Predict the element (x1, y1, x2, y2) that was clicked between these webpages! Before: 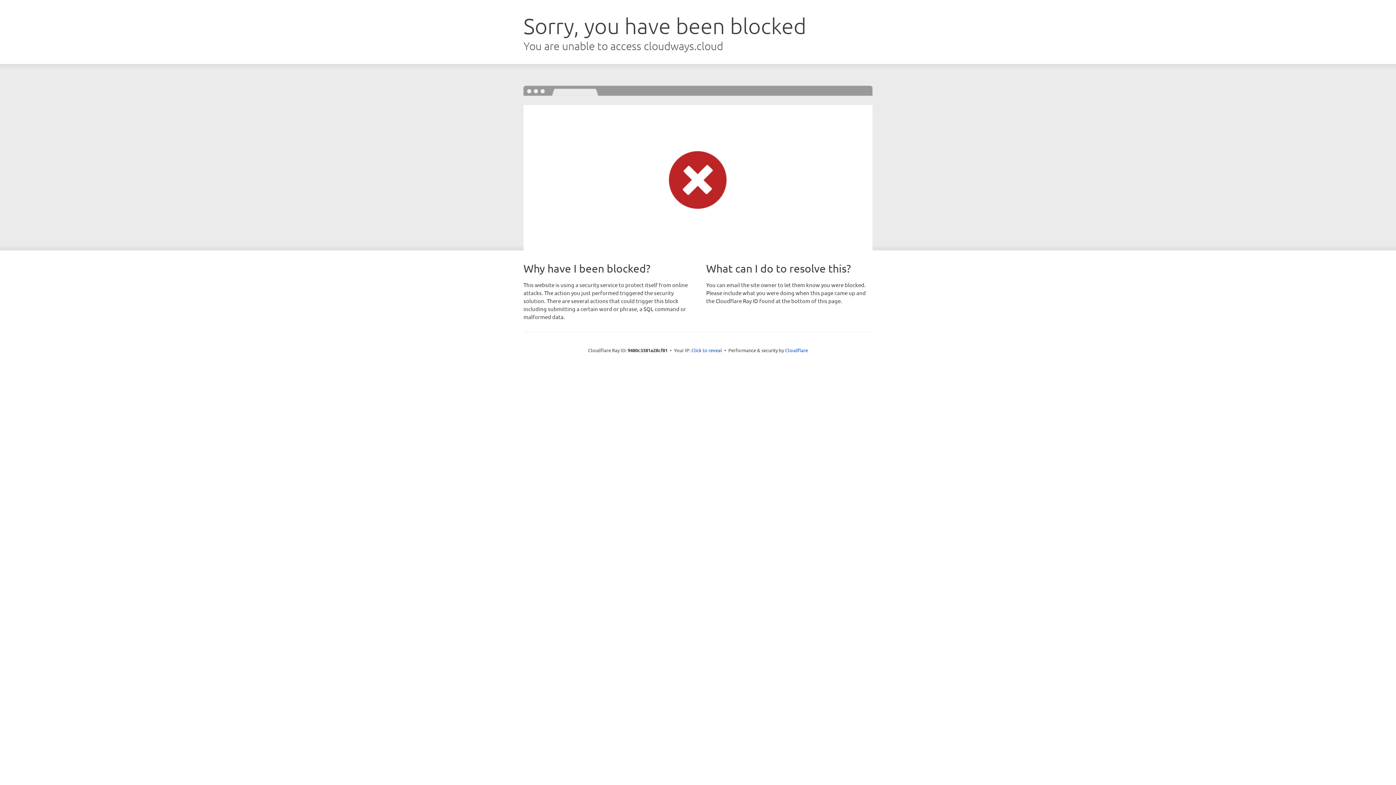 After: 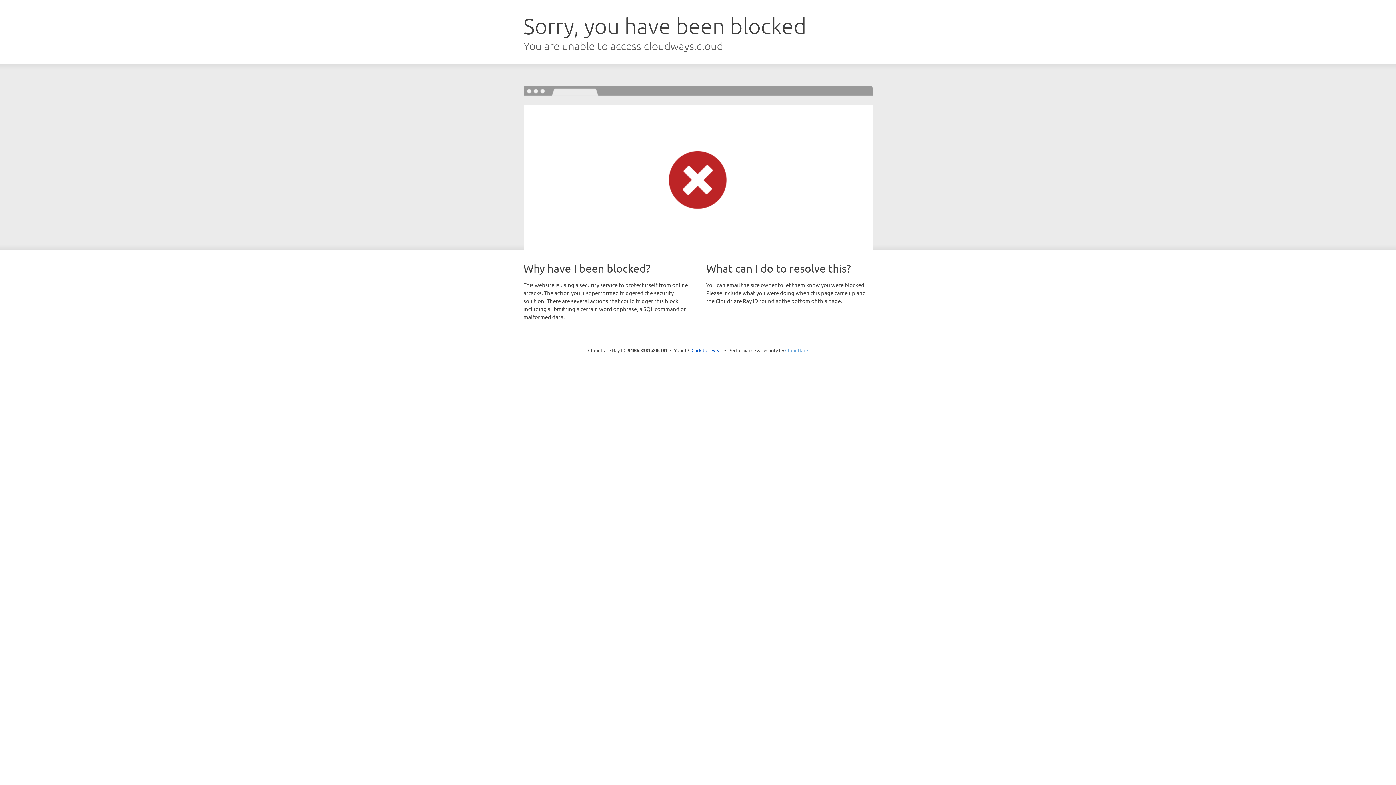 Action: label: Cloudflare bbox: (785, 347, 808, 353)